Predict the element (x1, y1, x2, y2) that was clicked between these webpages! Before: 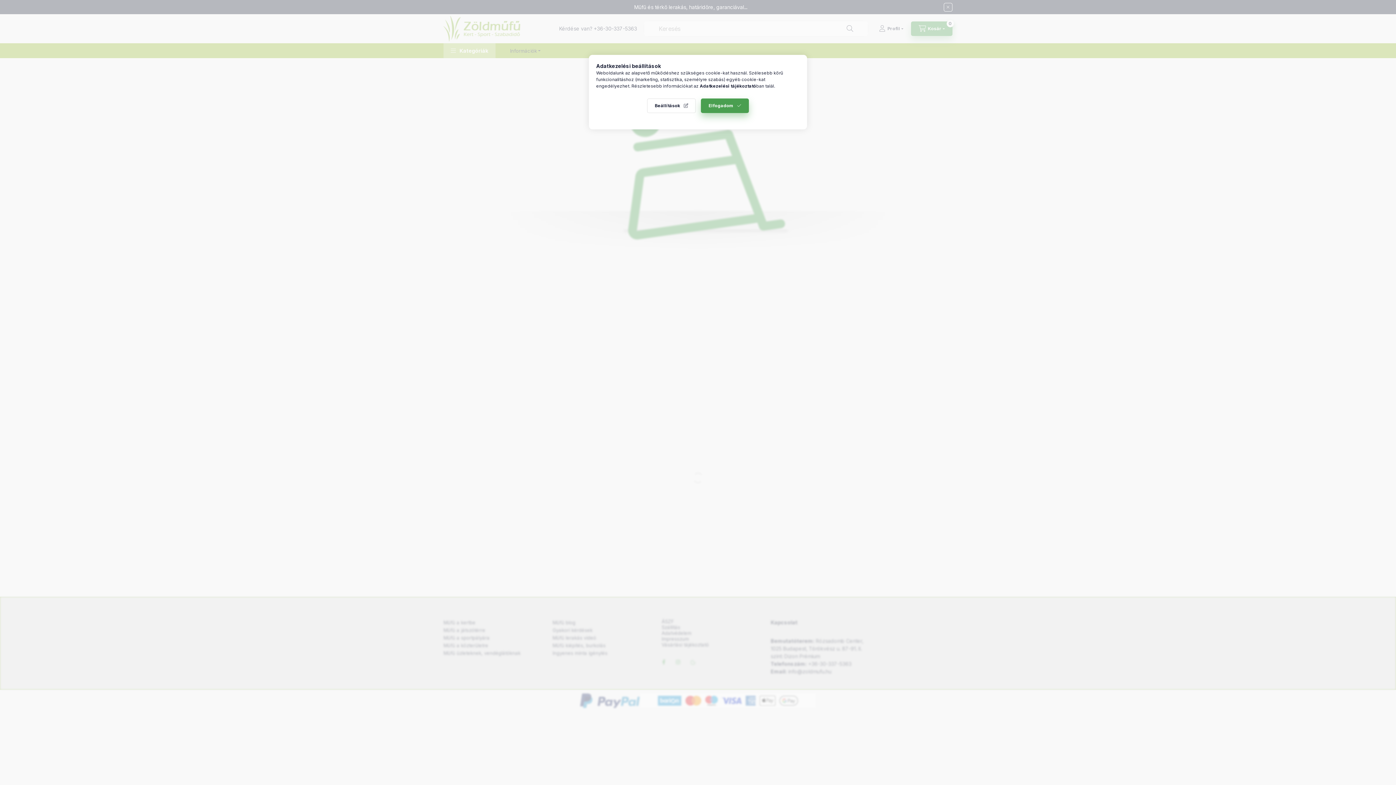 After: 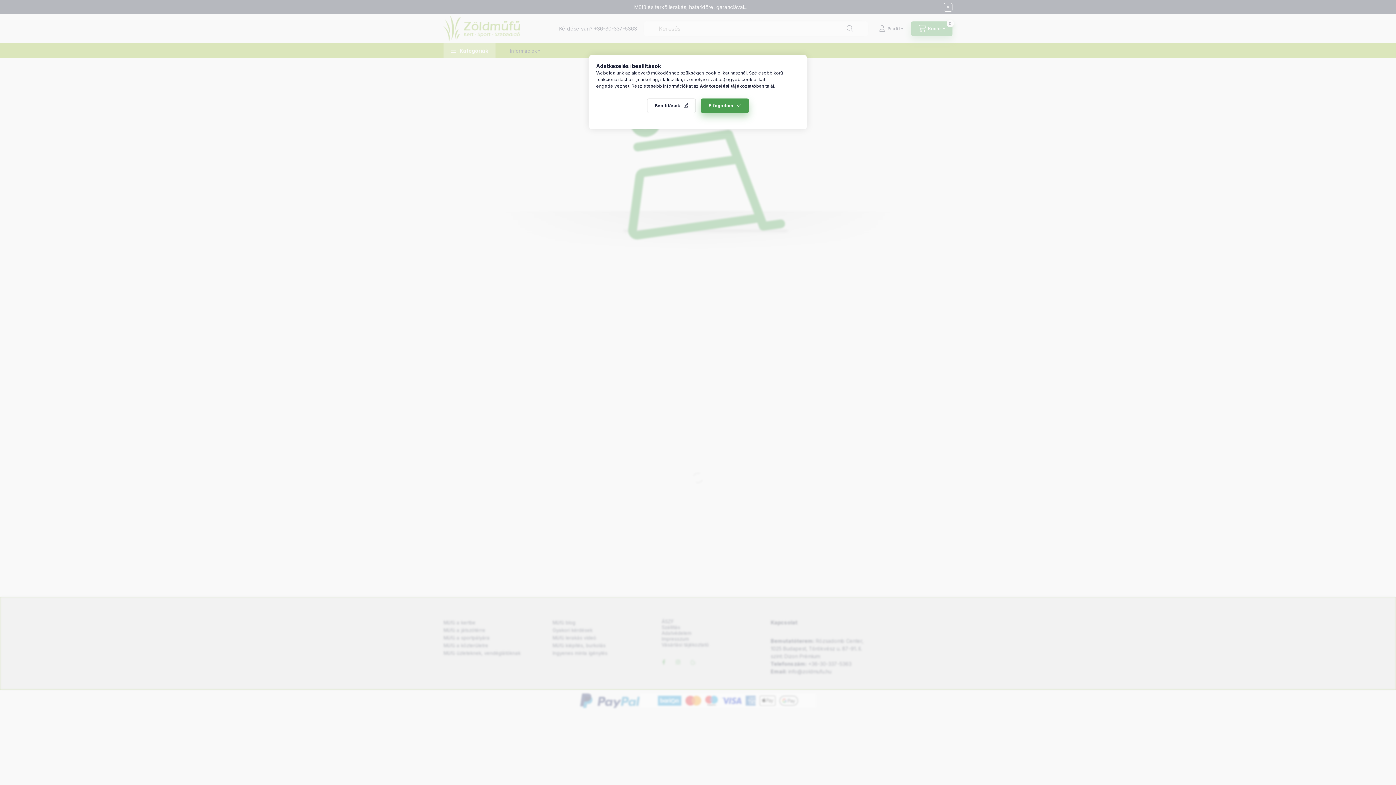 Action: label: Adatkezelési tájékoztató bbox: (700, 83, 756, 88)